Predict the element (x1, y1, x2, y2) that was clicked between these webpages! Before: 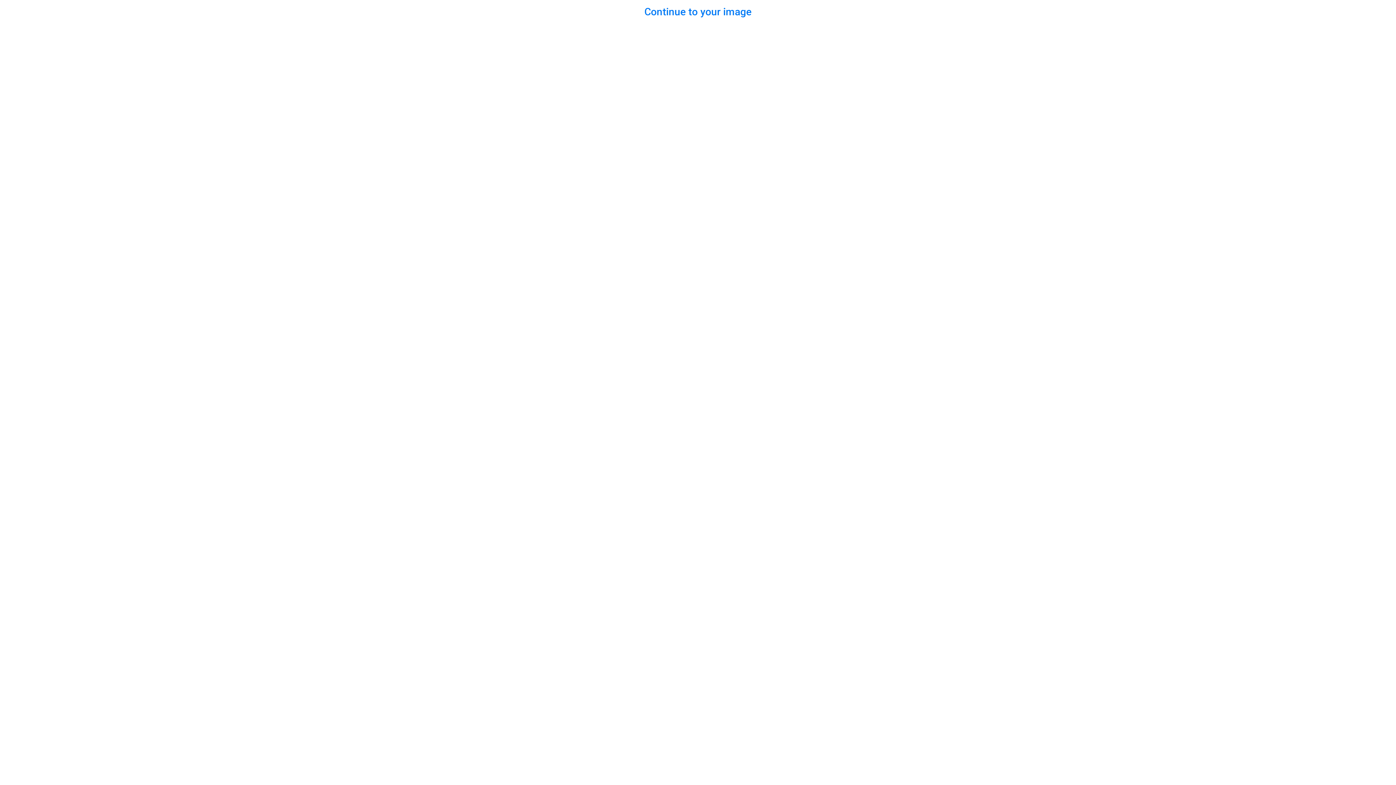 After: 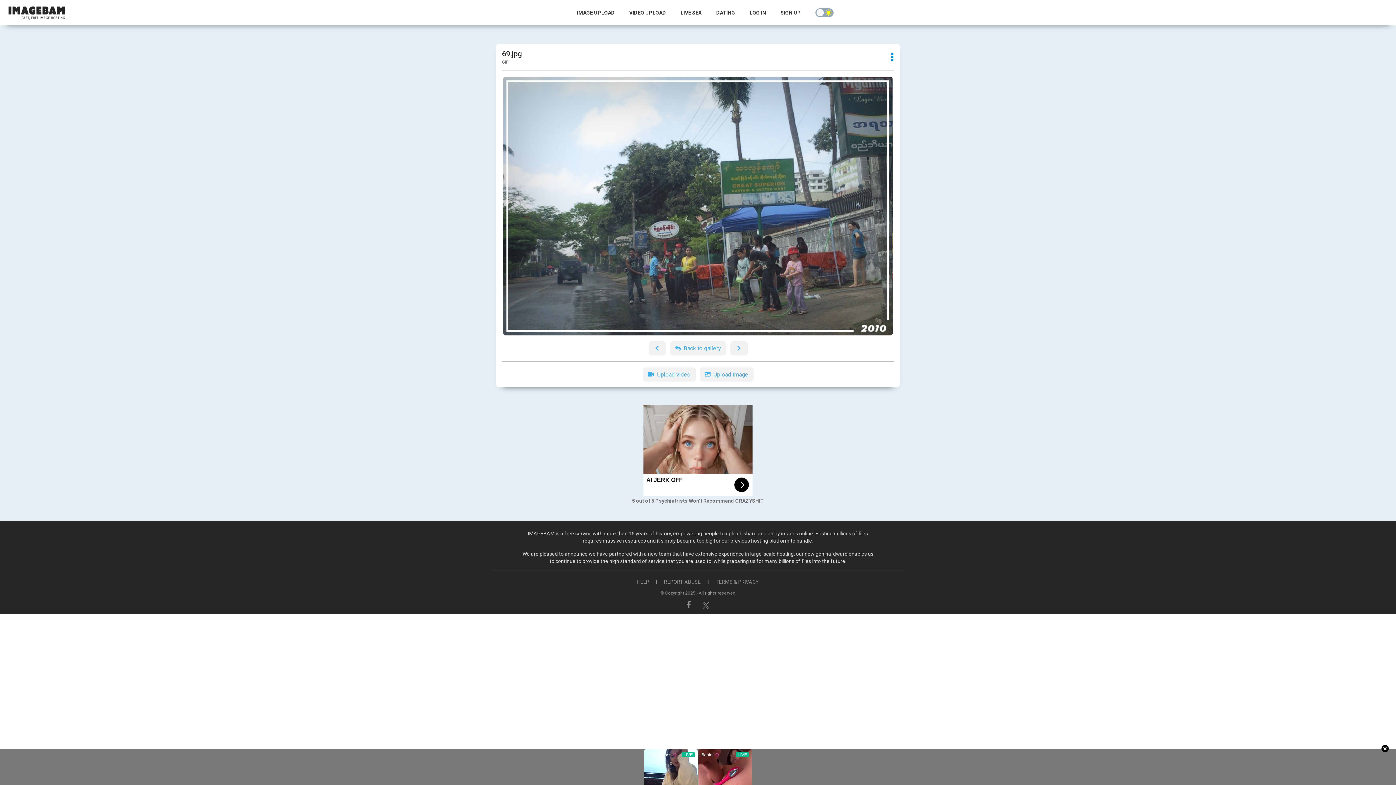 Action: bbox: (644, 5, 751, 17) label: Continue to your image